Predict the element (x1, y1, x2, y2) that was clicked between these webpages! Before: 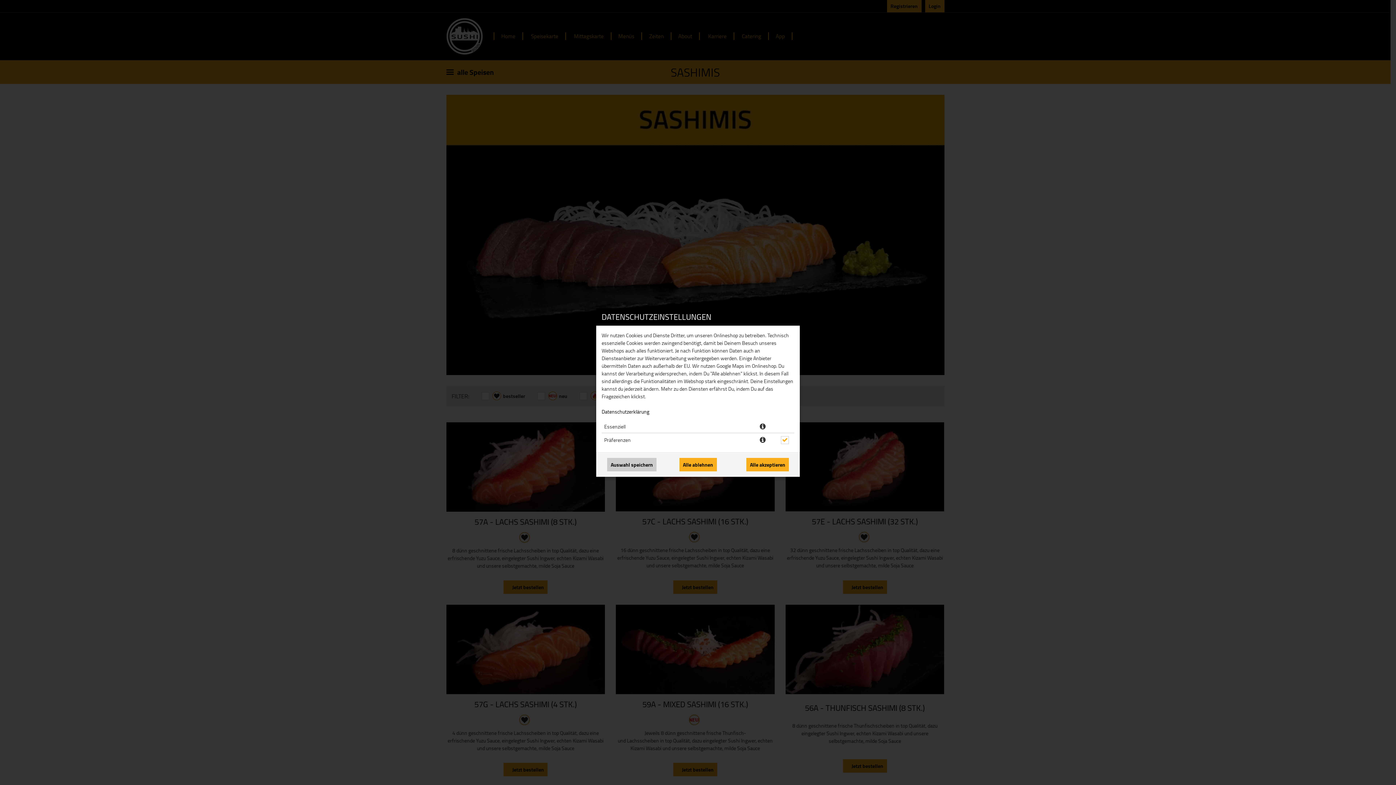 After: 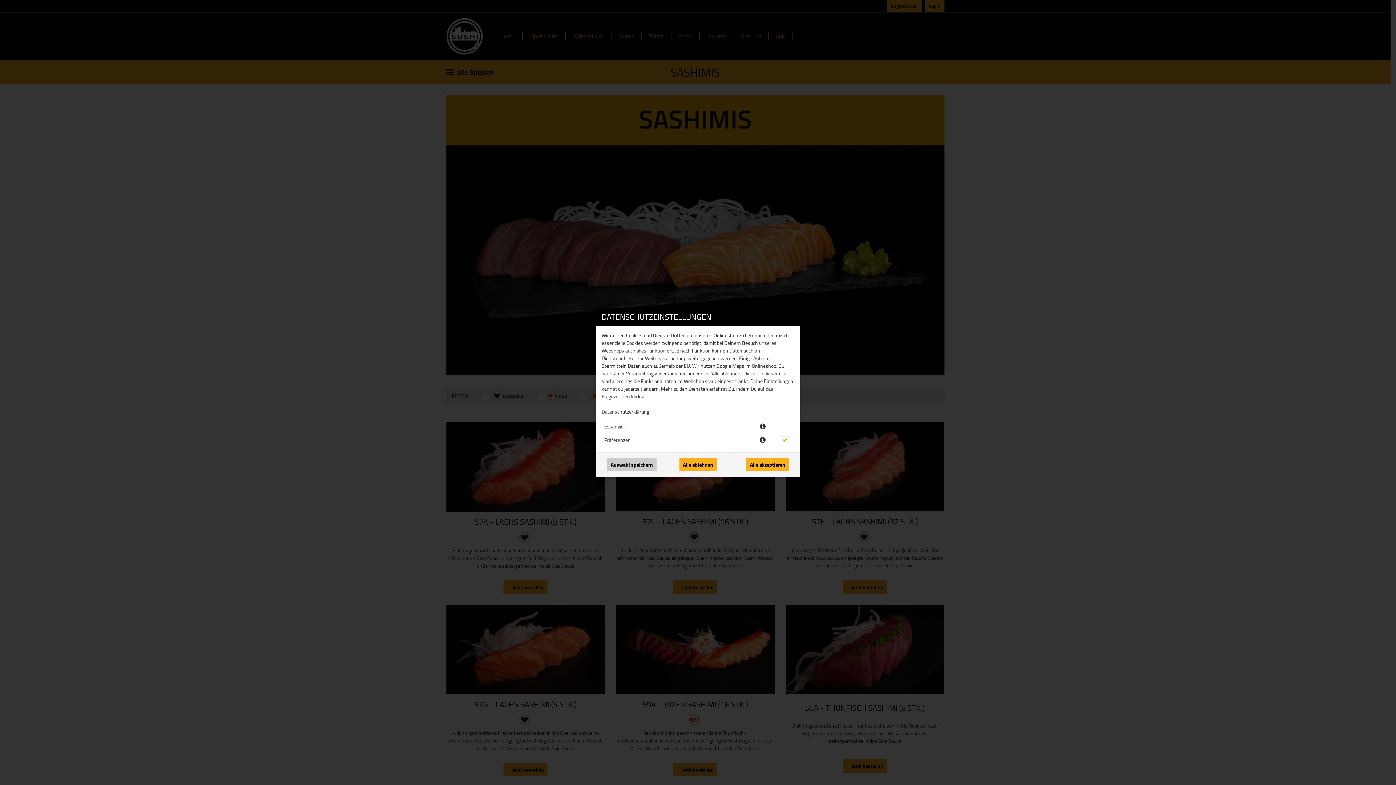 Action: label: Datenschutzerklärung bbox: (601, 408, 649, 415)